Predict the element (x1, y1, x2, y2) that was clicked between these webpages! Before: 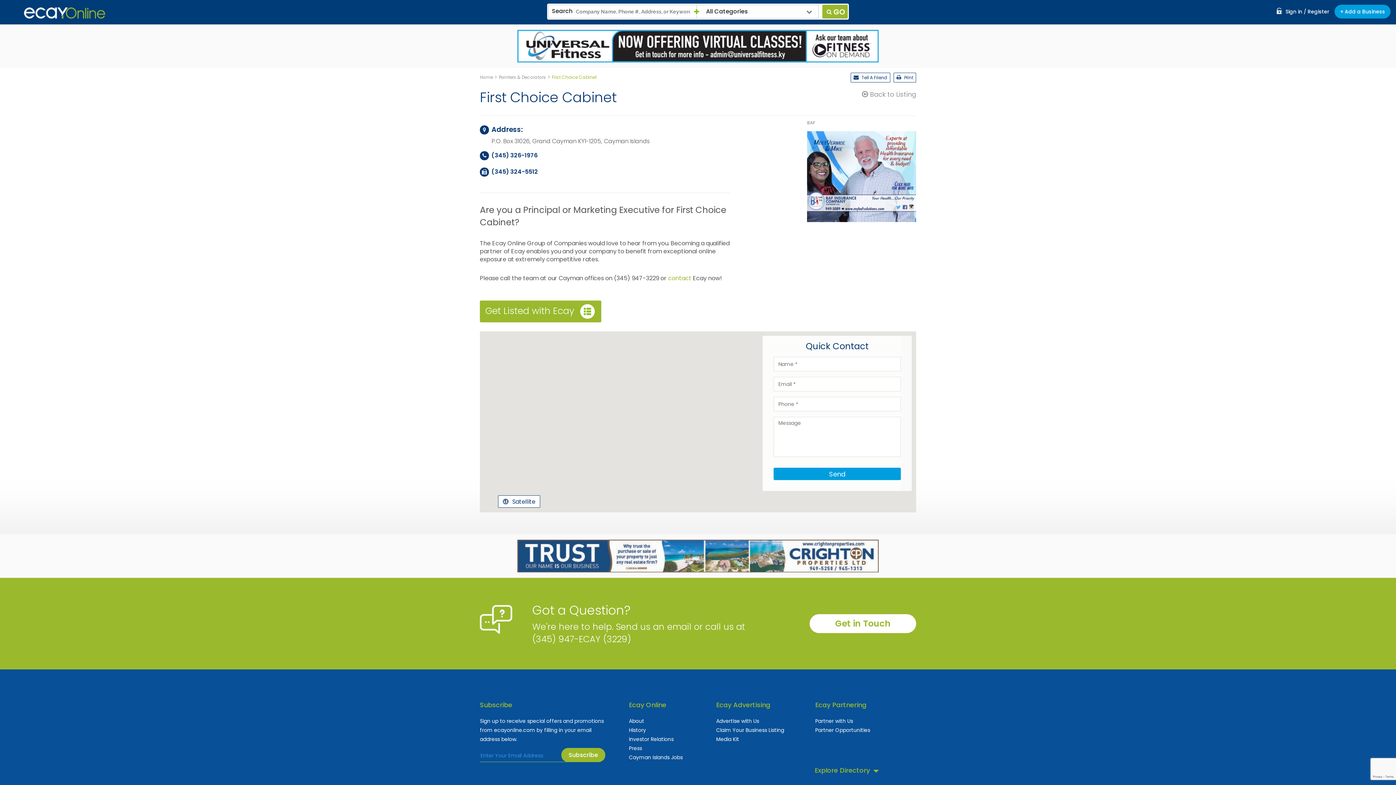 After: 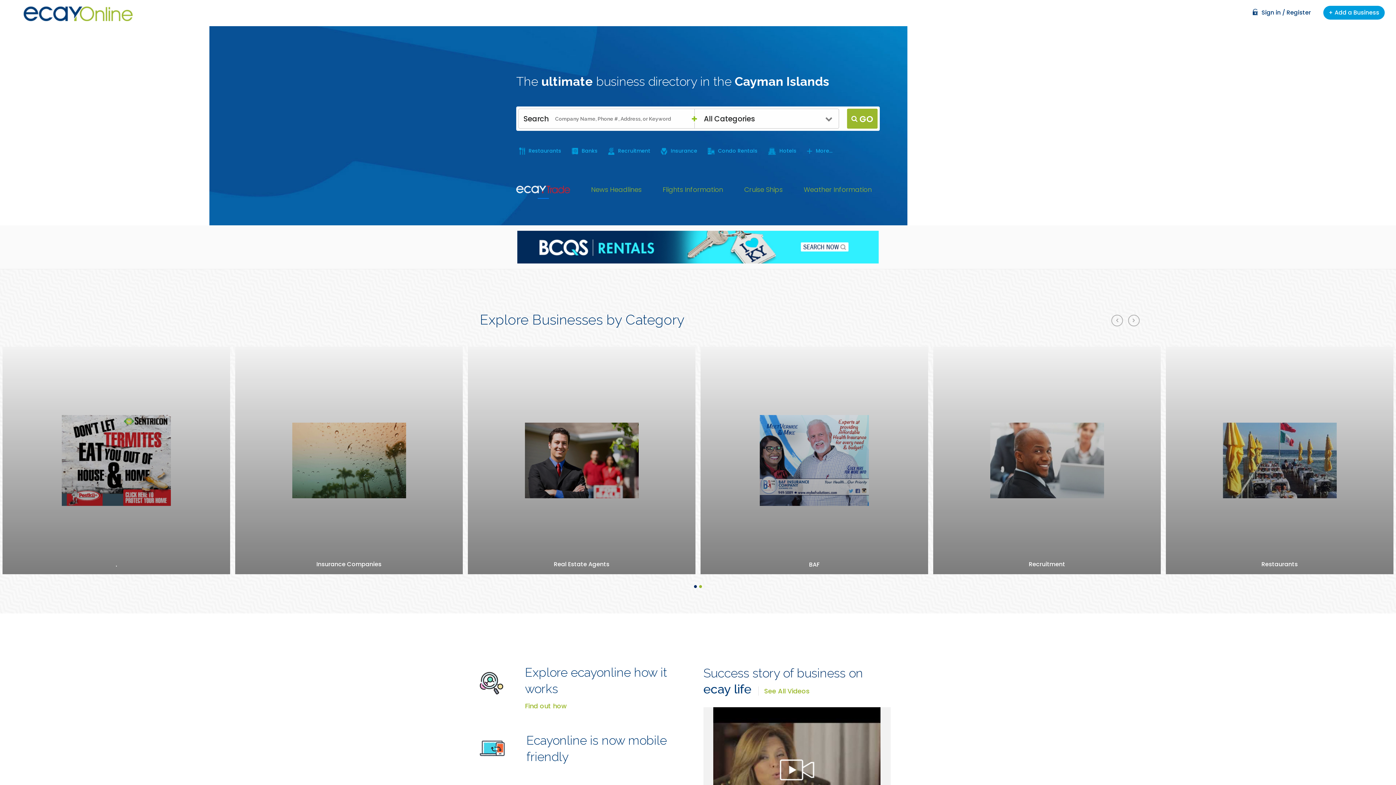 Action: bbox: (480, 74, 493, 80) label: Home